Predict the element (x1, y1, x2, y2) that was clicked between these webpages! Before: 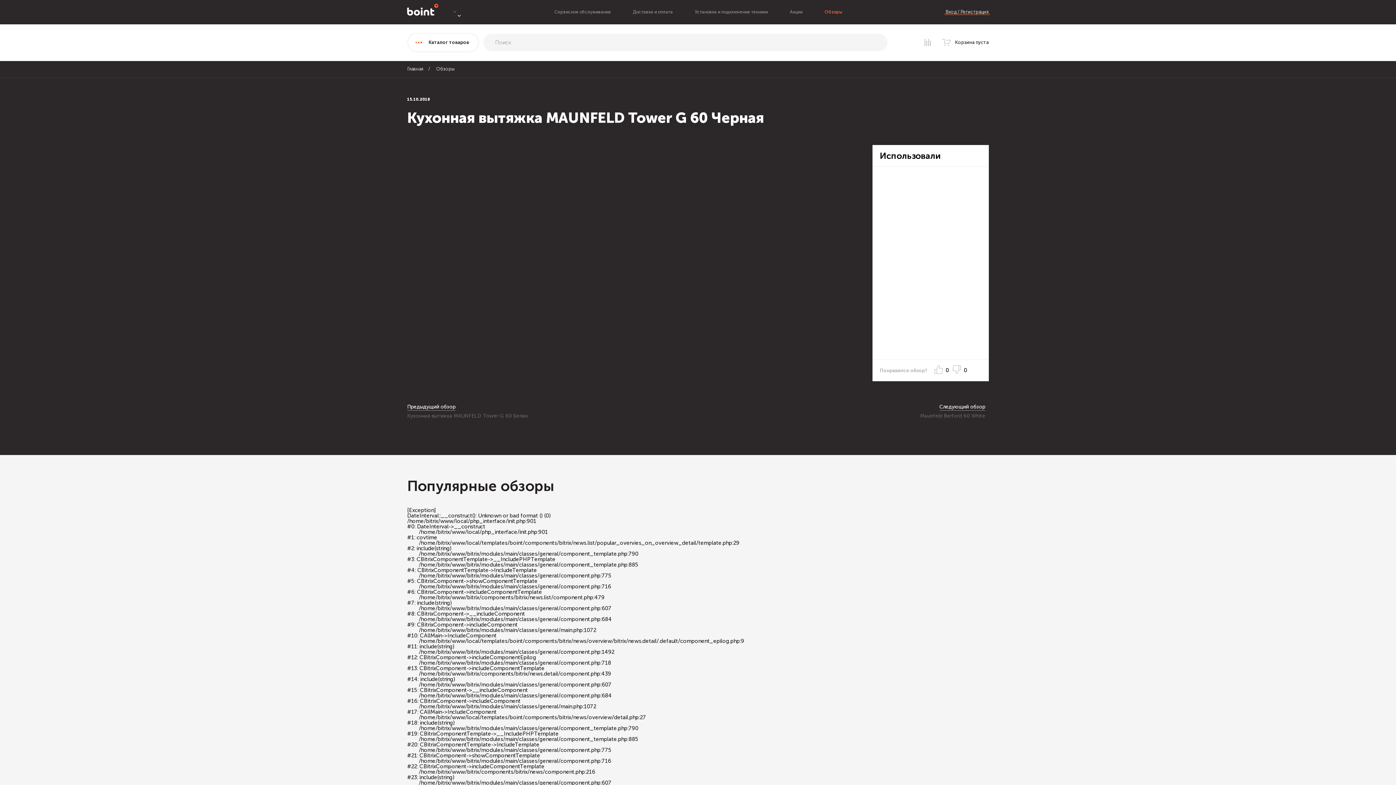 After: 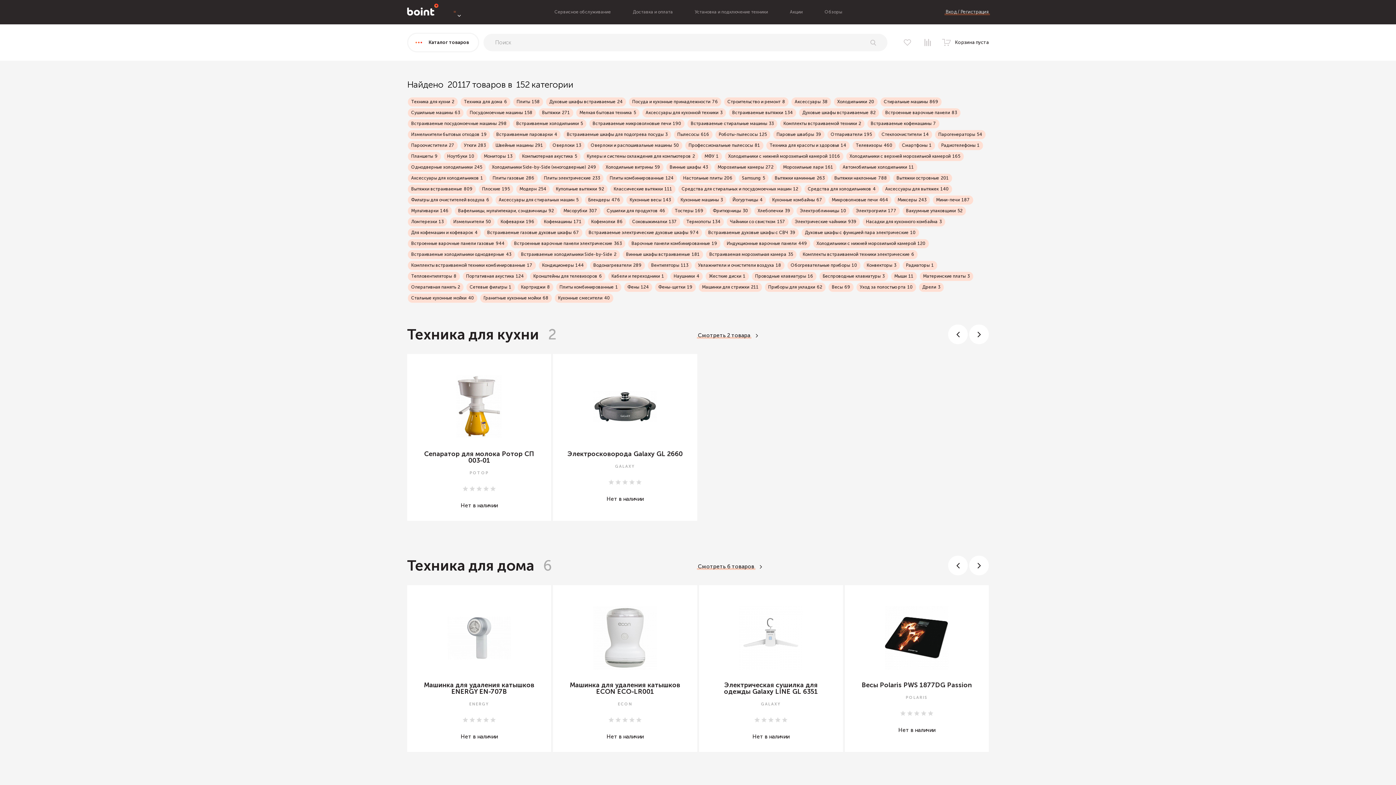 Action: bbox: (868, 38, 878, 47)